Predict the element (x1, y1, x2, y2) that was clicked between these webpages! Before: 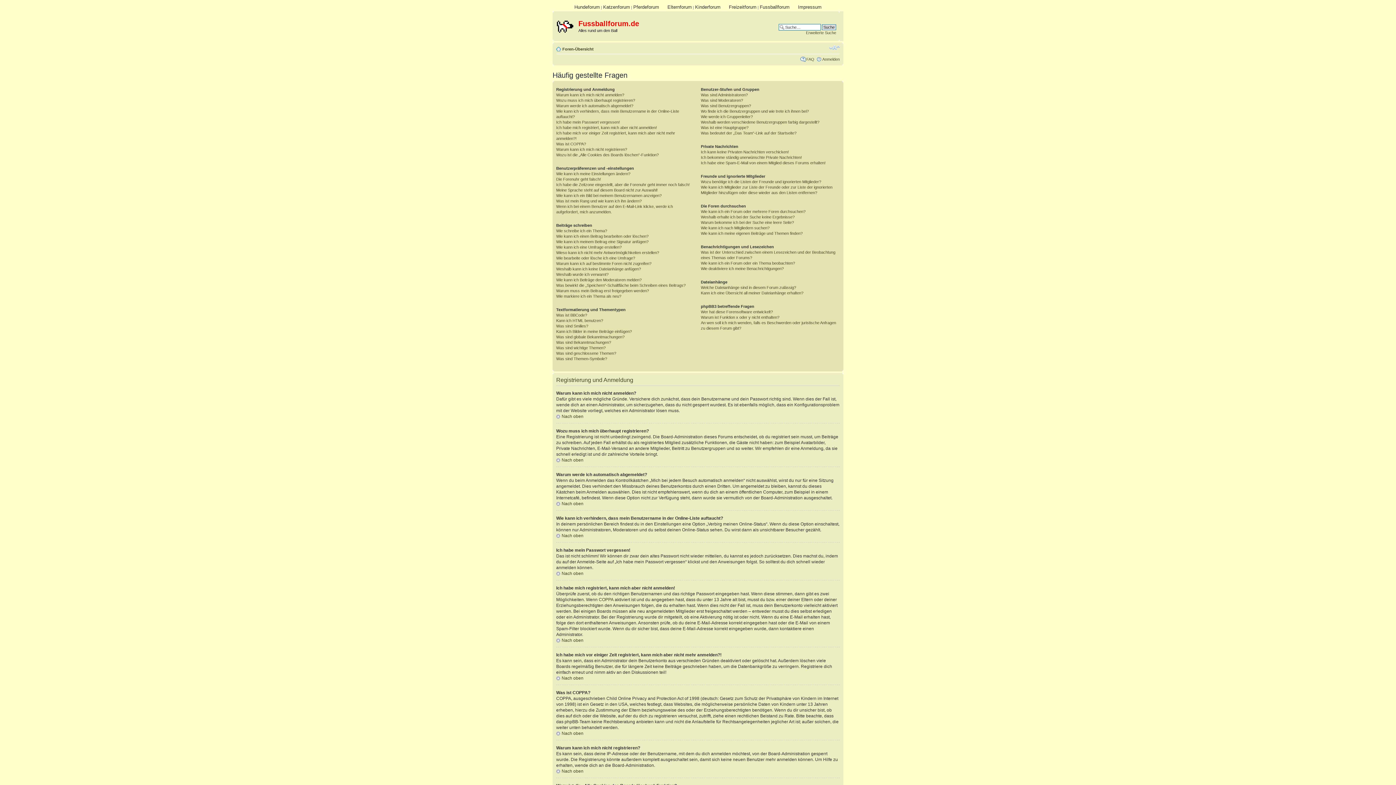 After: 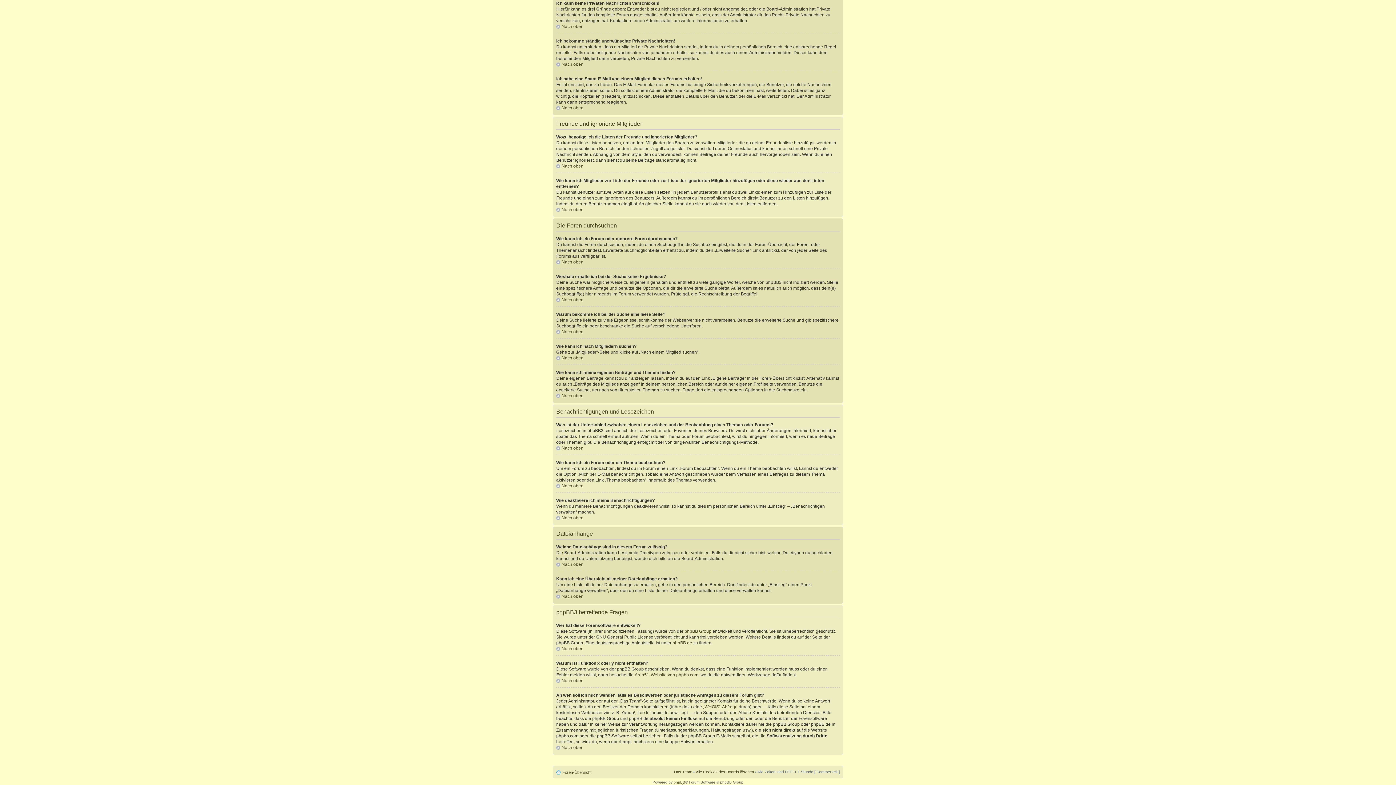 Action: label: Ich kann keine Privaten Nachrichten verschicken! bbox: (701, 149, 789, 154)